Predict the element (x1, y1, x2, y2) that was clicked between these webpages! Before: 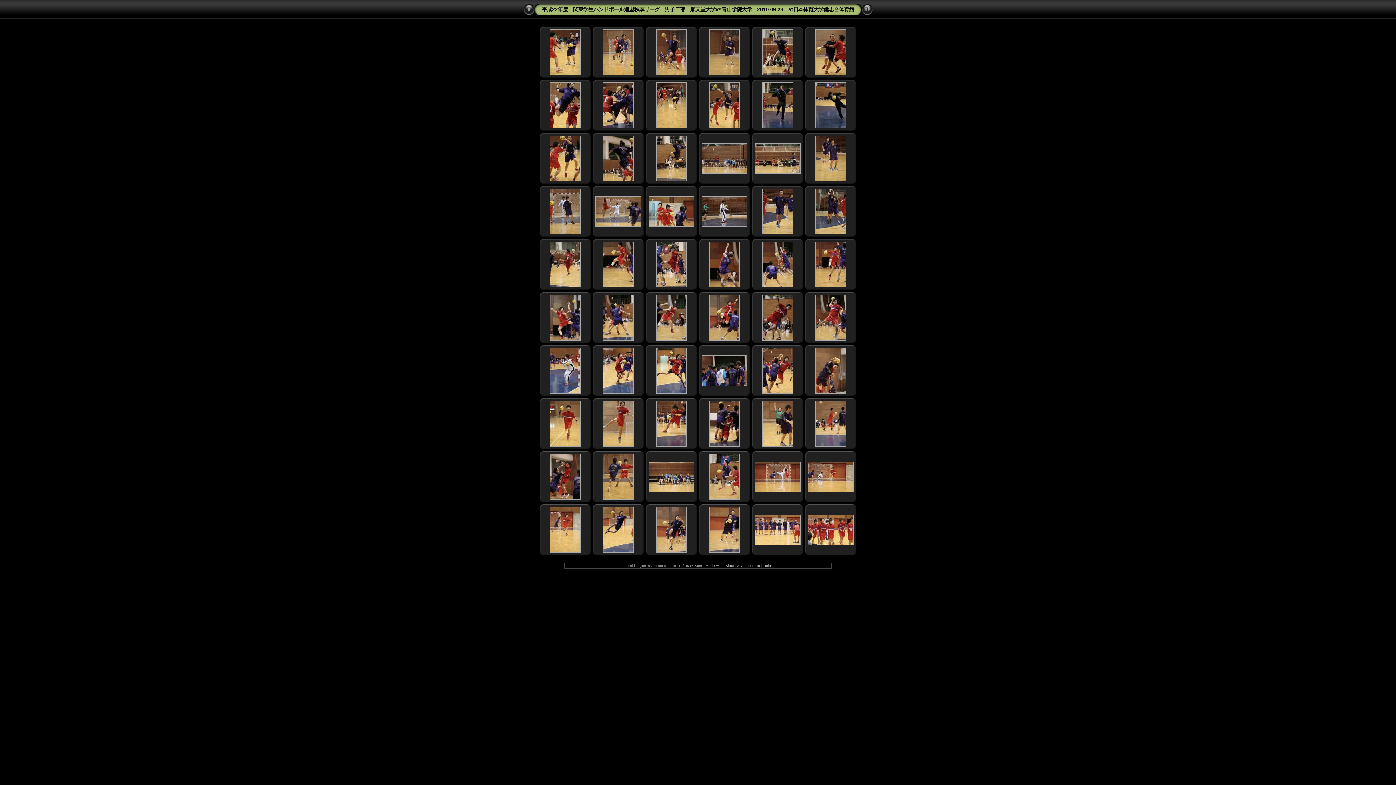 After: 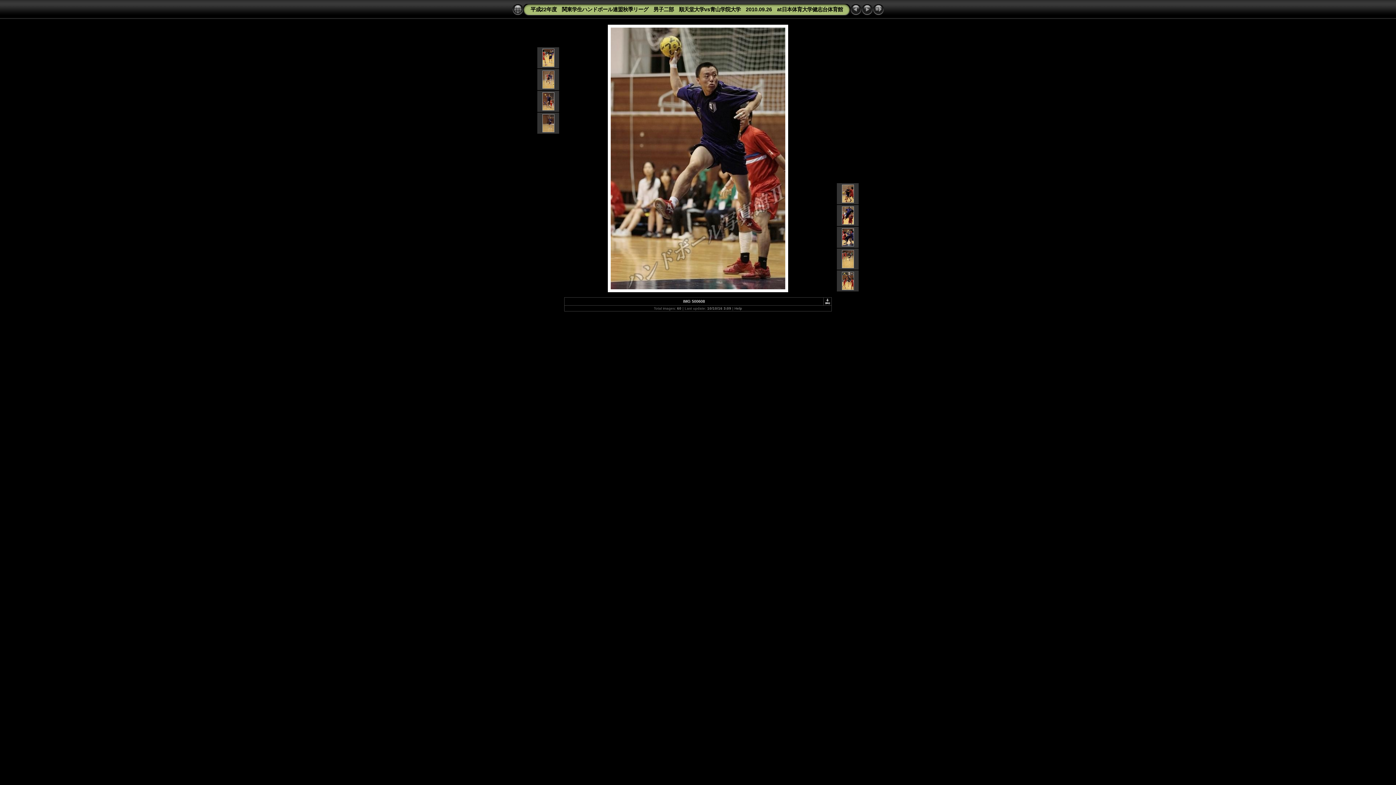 Action: bbox: (762, 71, 793, 76)